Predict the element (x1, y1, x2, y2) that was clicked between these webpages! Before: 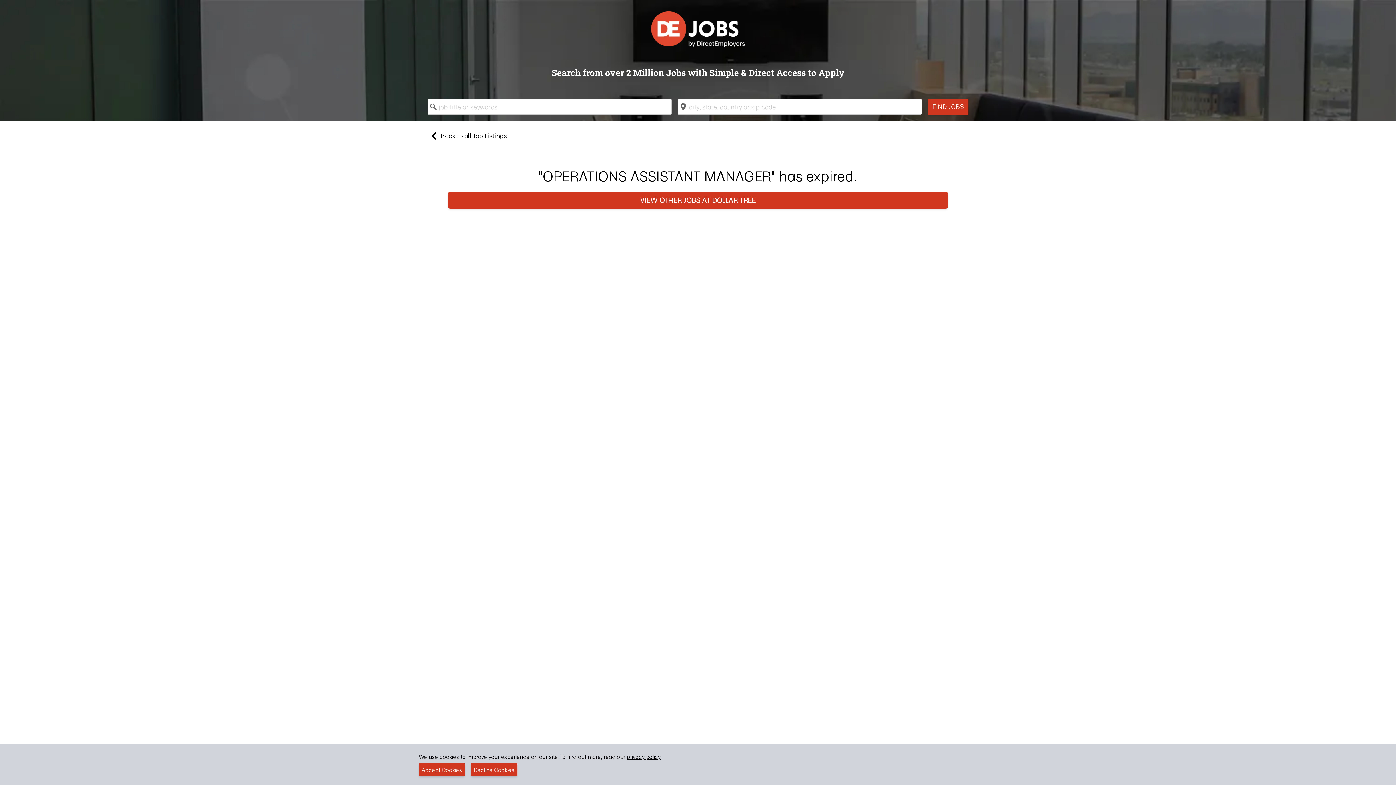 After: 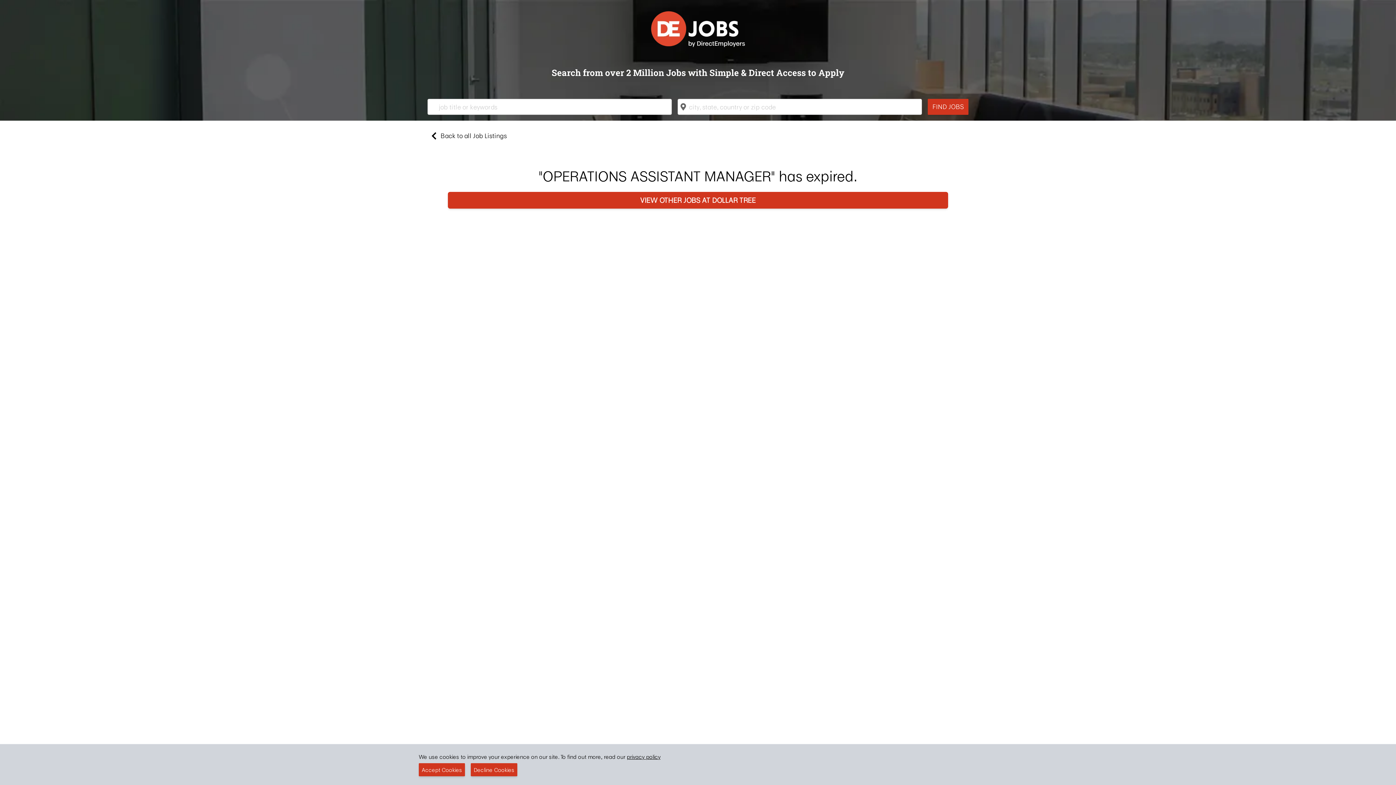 Action: label: privacy policy bbox: (626, 753, 660, 761)